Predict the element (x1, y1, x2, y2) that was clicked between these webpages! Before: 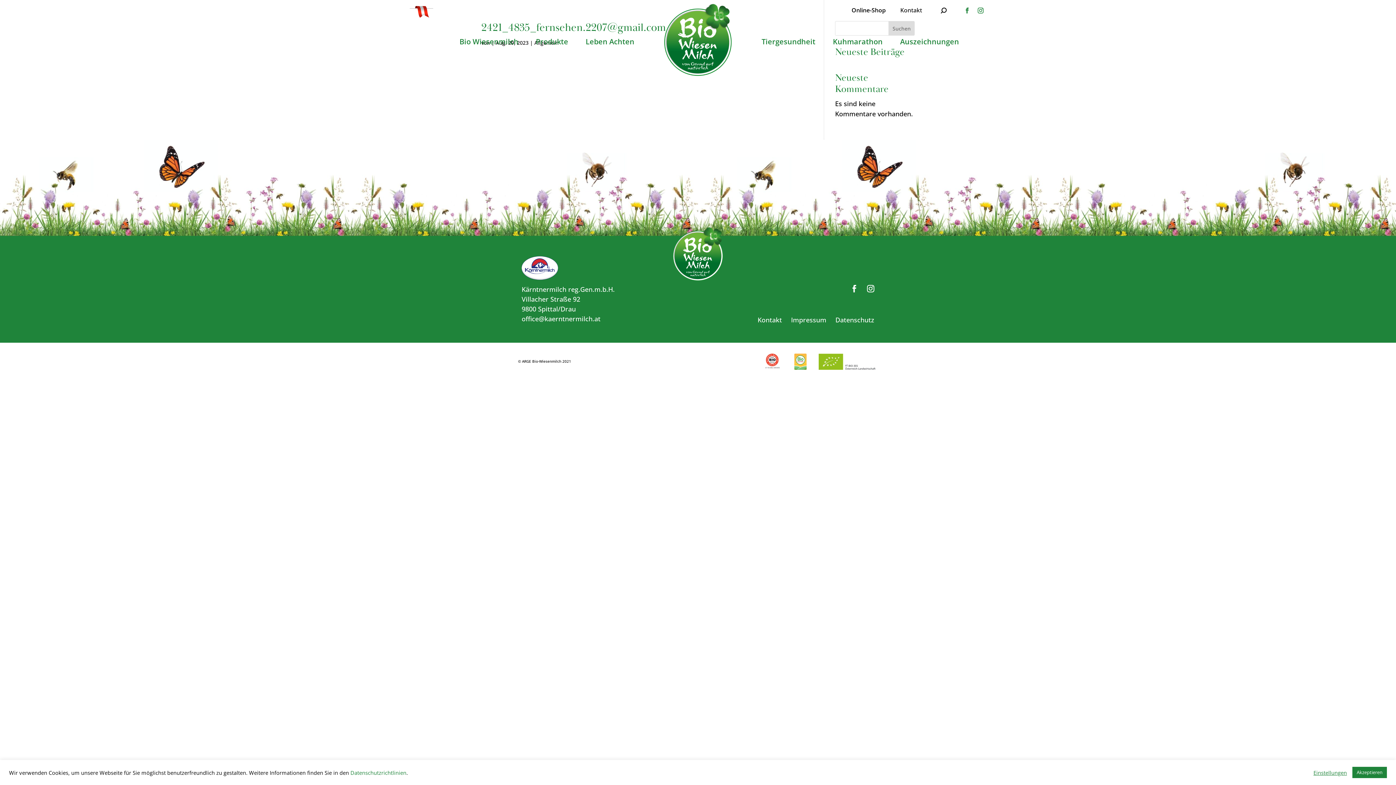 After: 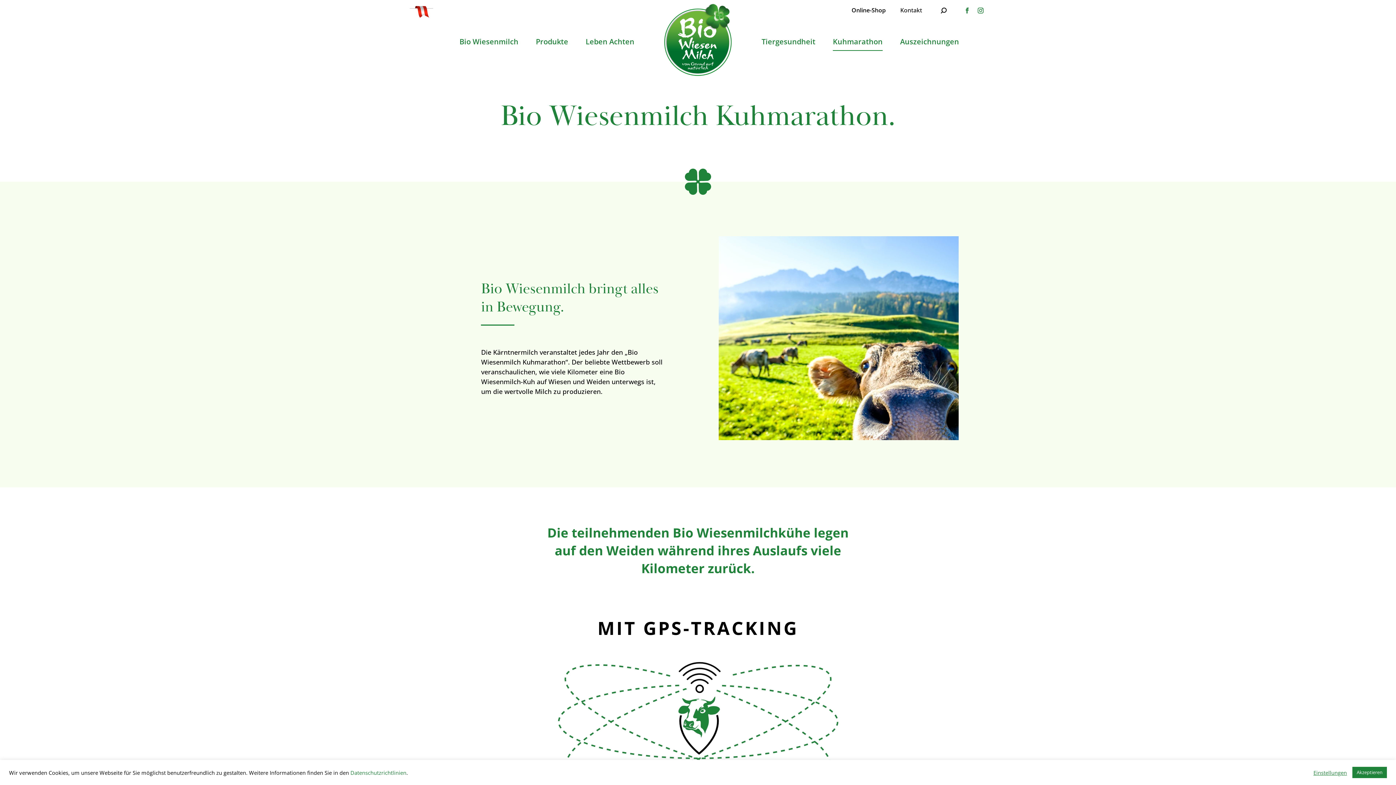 Action: label: Kuhmarathon bbox: (833, 39, 882, 47)